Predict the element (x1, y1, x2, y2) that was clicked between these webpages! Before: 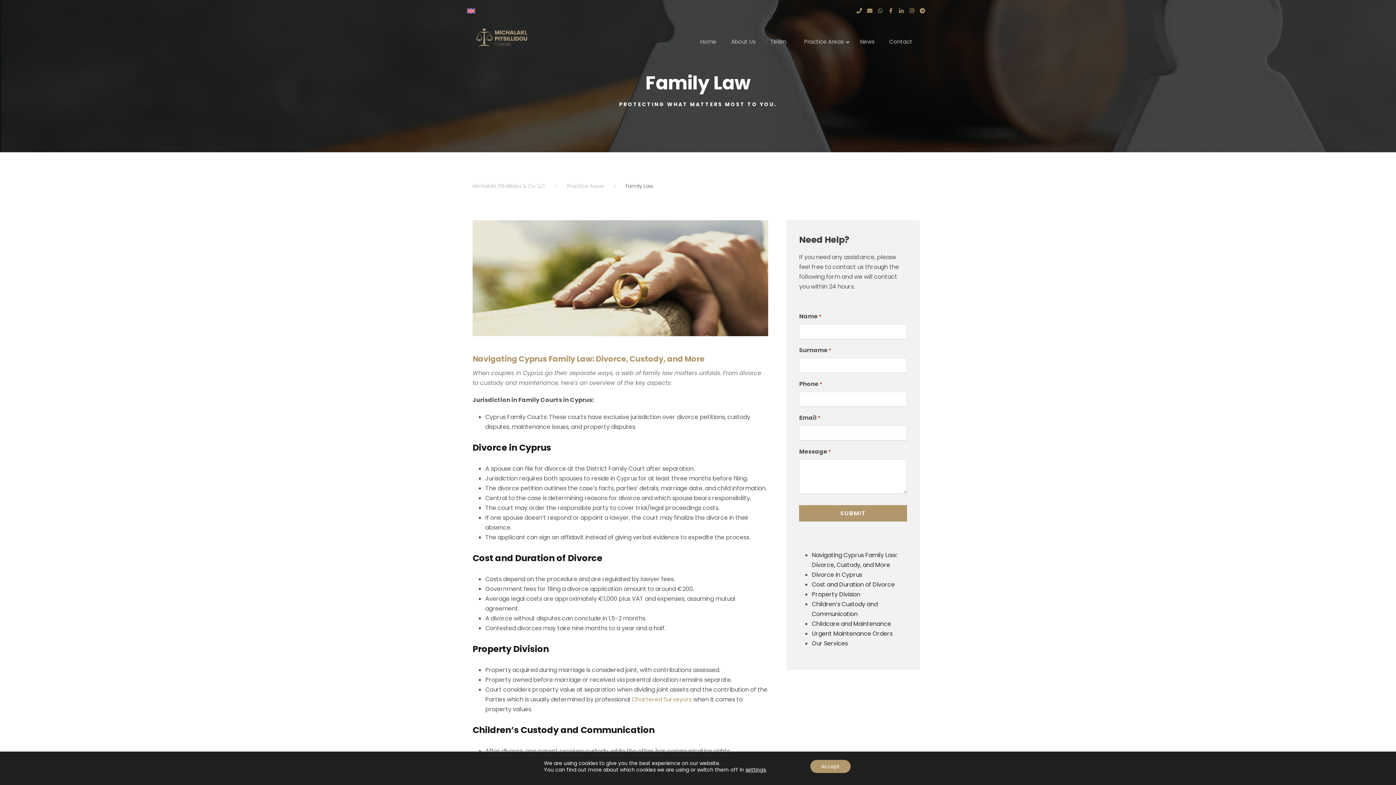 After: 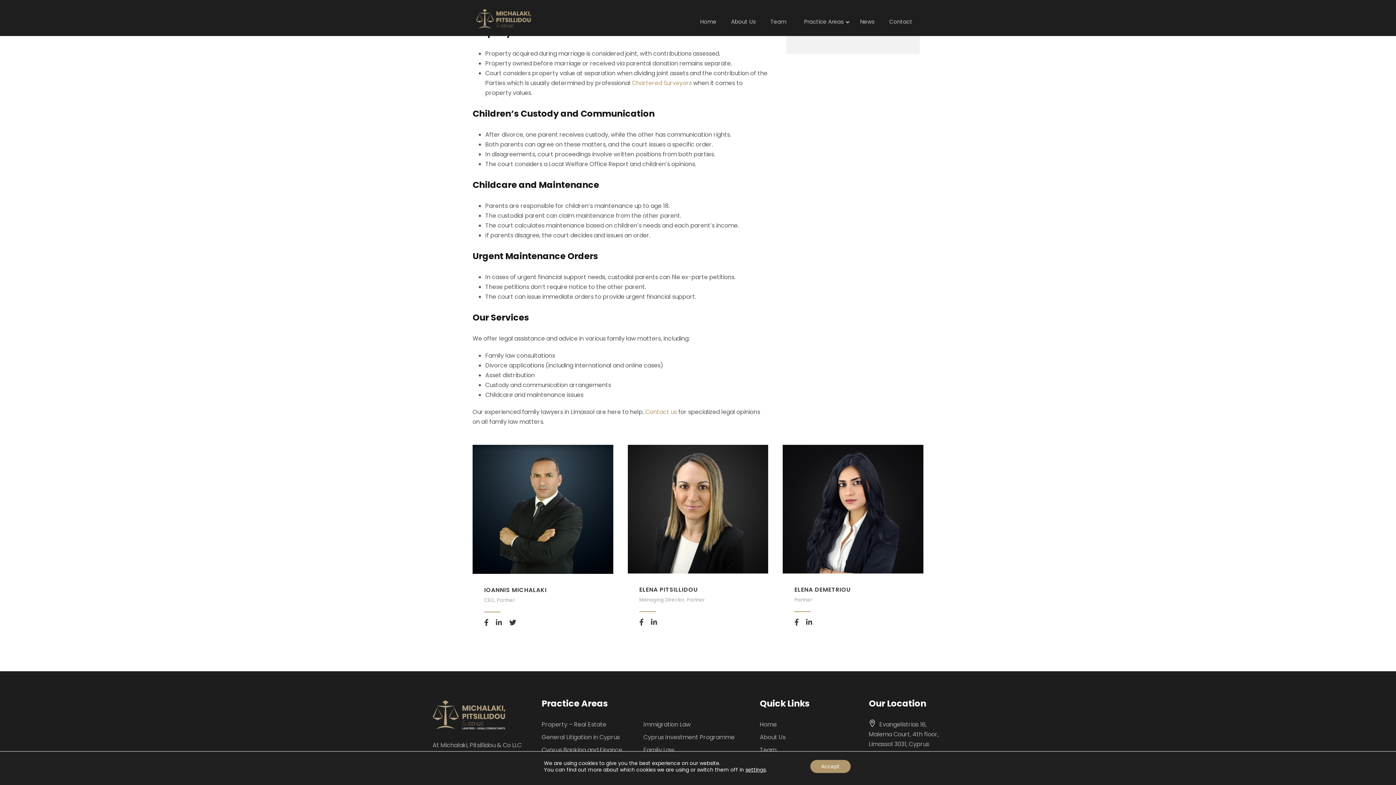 Action: label: Property Division bbox: (812, 590, 860, 598)